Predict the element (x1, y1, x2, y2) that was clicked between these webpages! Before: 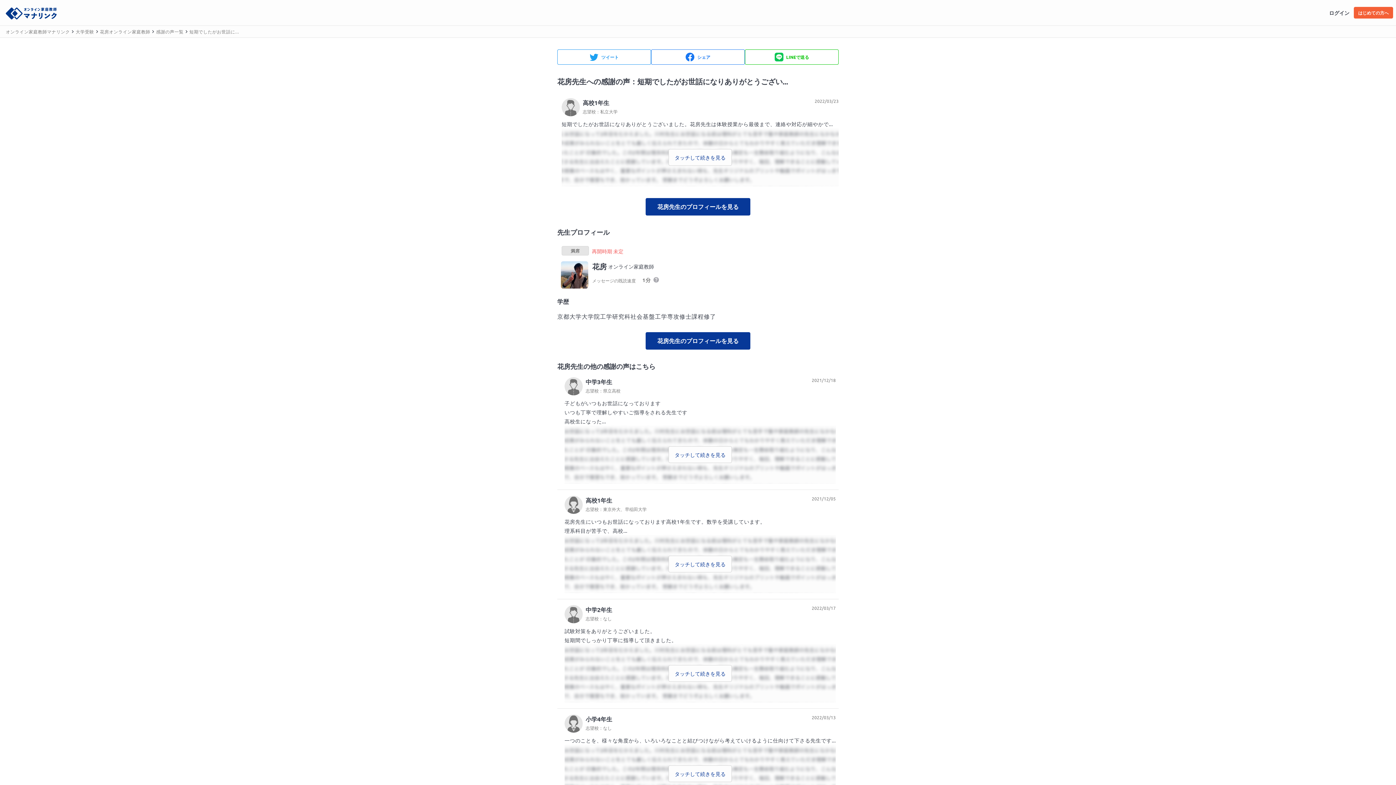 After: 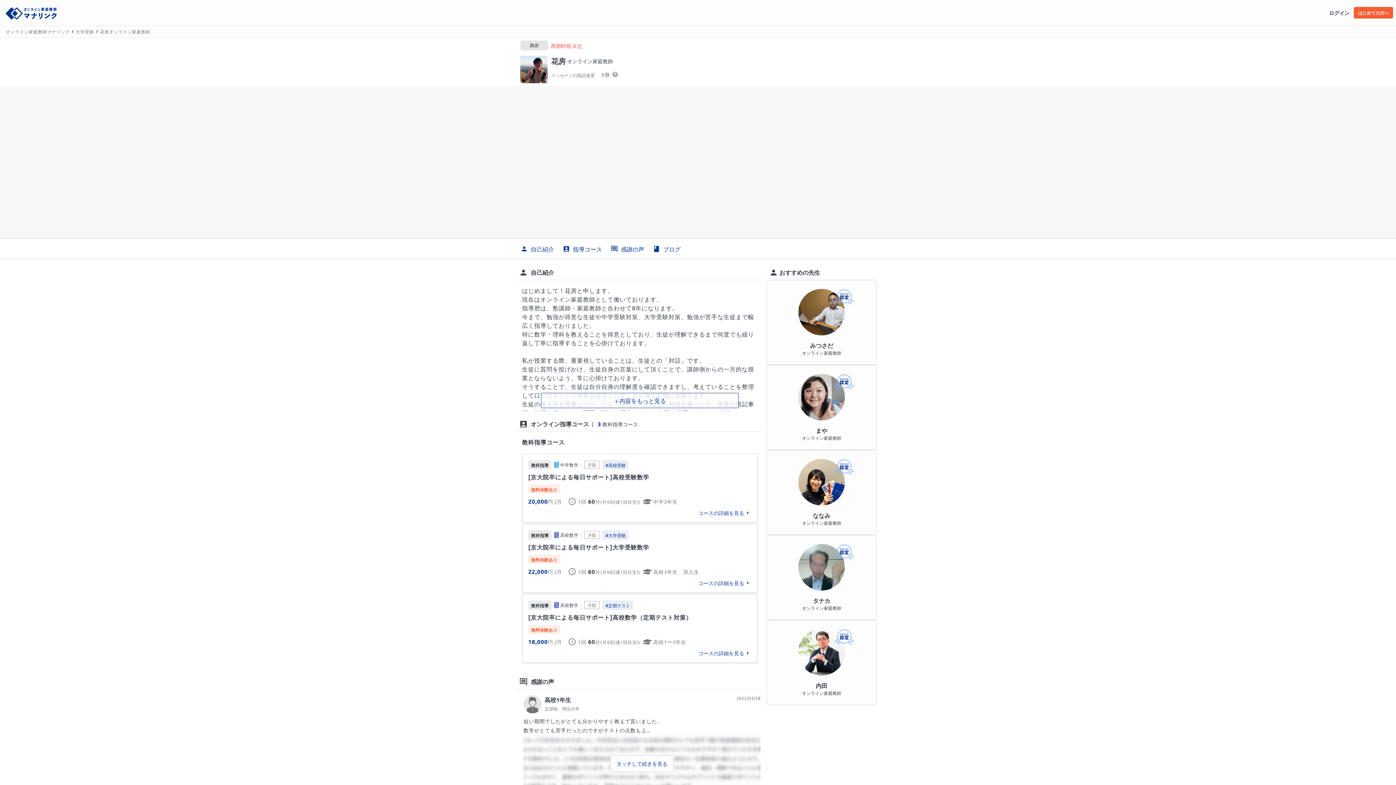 Action: bbox: (99, 27, 150, 36) label: 花房オンライン家庭教師